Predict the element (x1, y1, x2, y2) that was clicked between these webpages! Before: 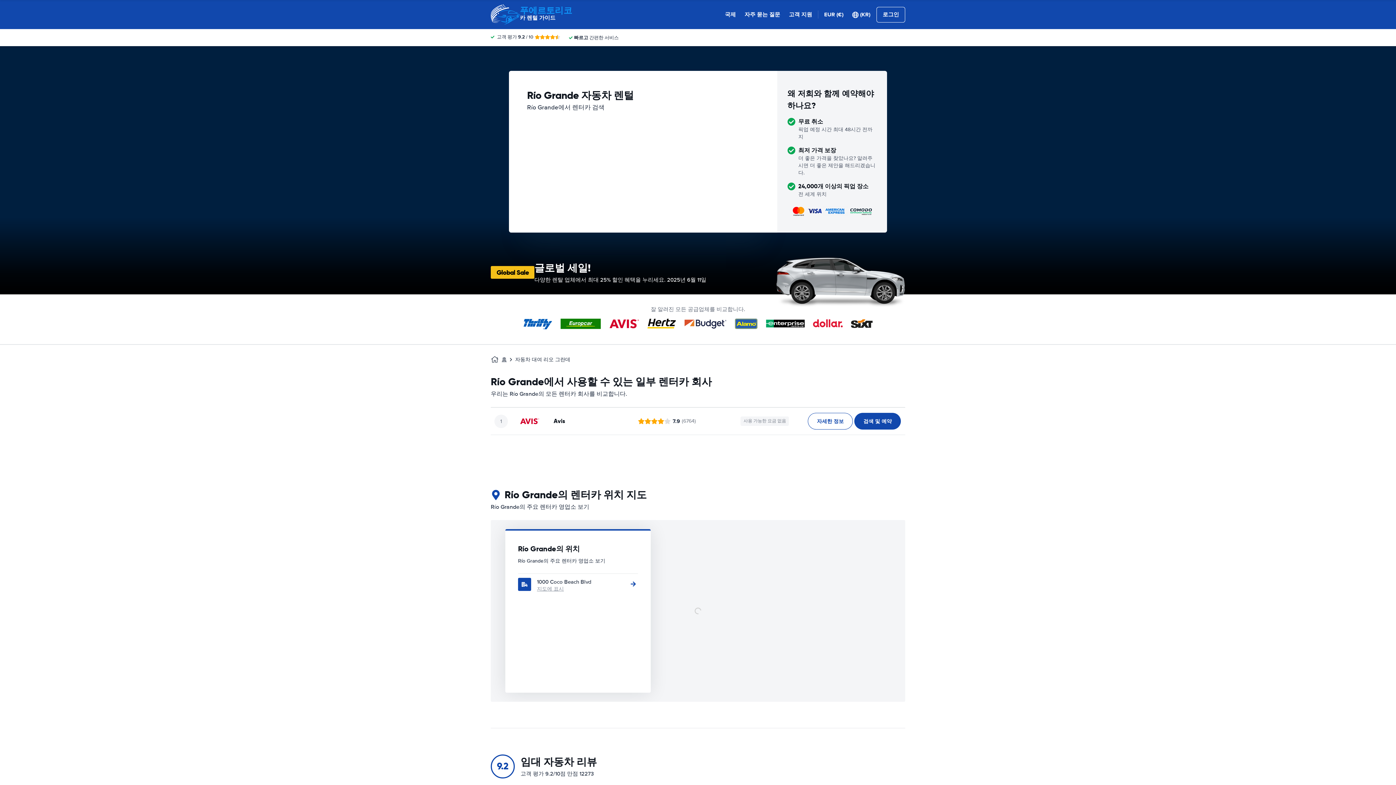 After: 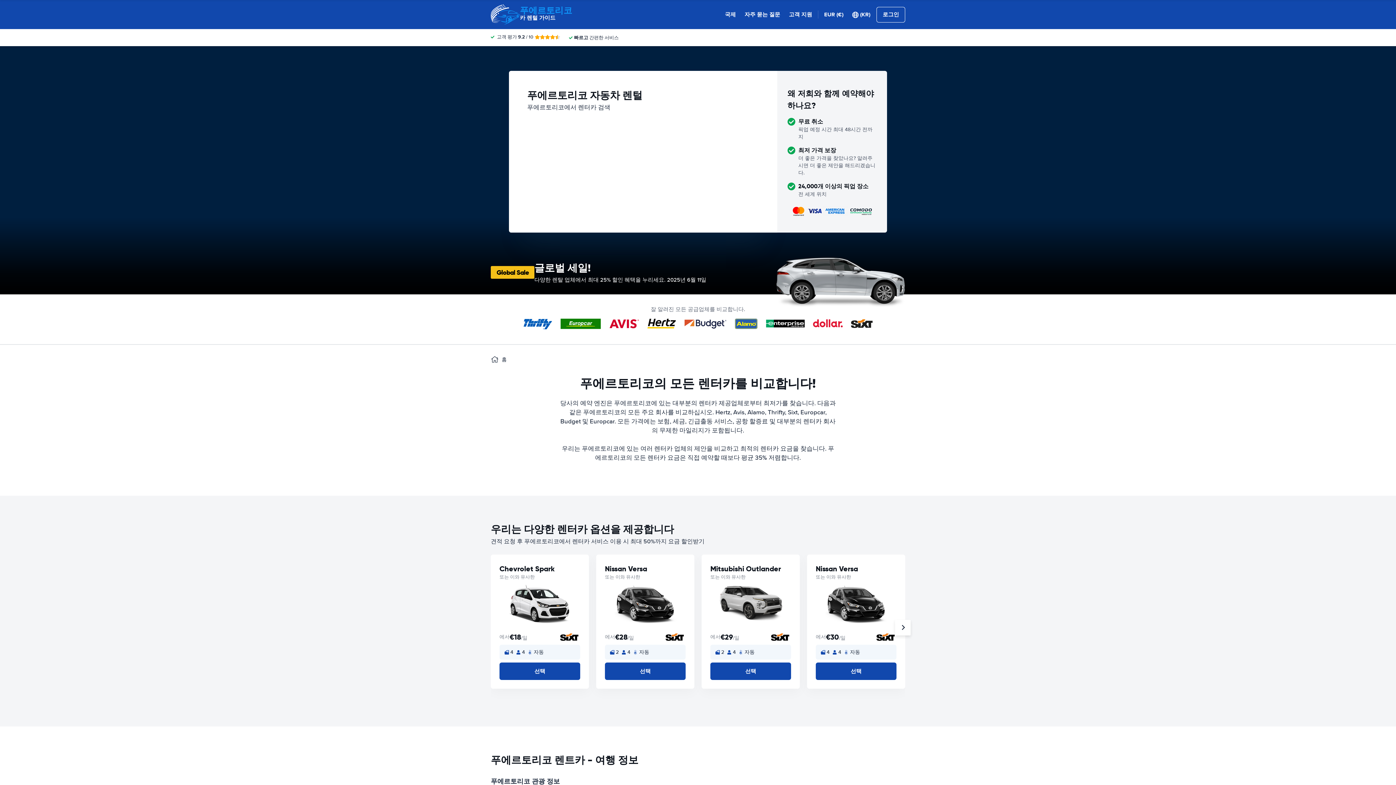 Action: bbox: (490, 0, 572, 29) label: 푸에르토리코
카 렌털 가이드